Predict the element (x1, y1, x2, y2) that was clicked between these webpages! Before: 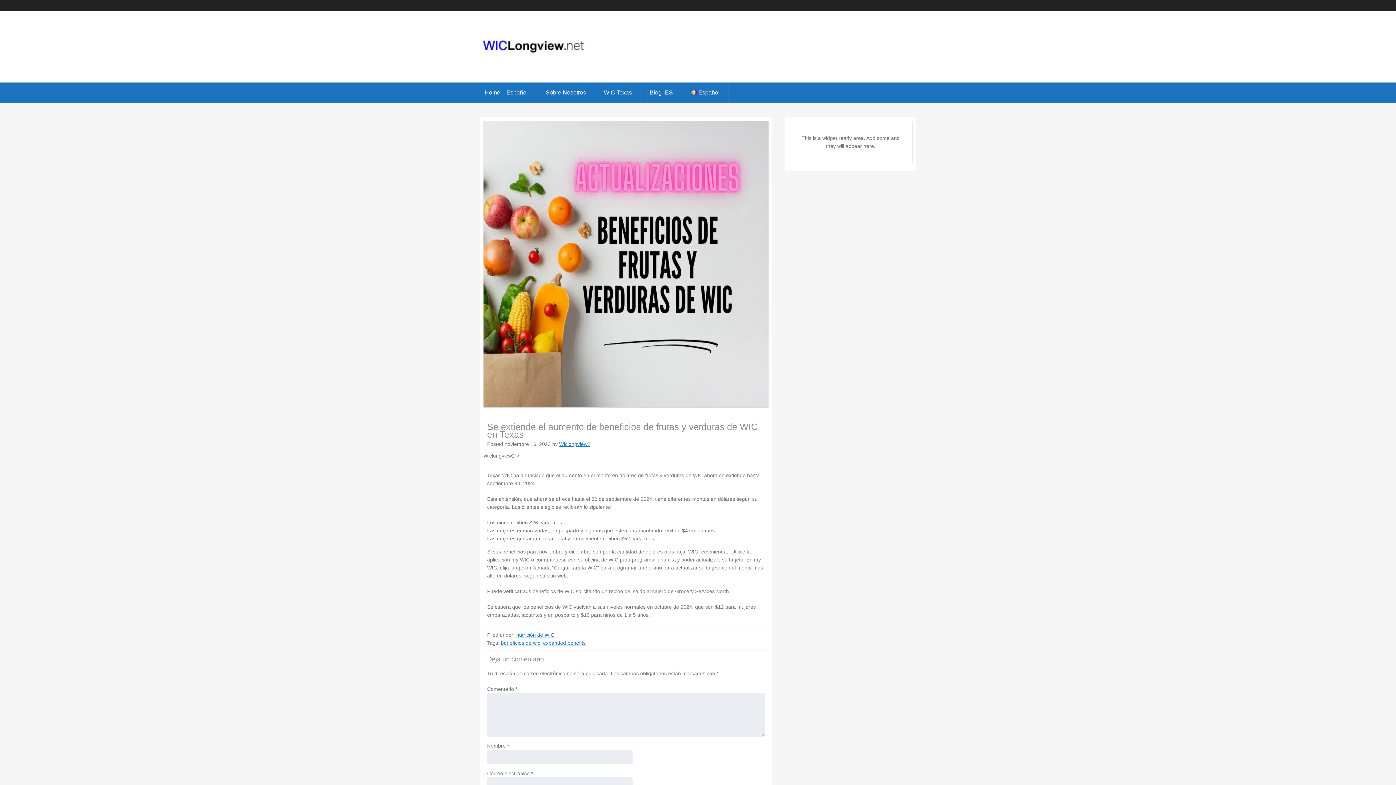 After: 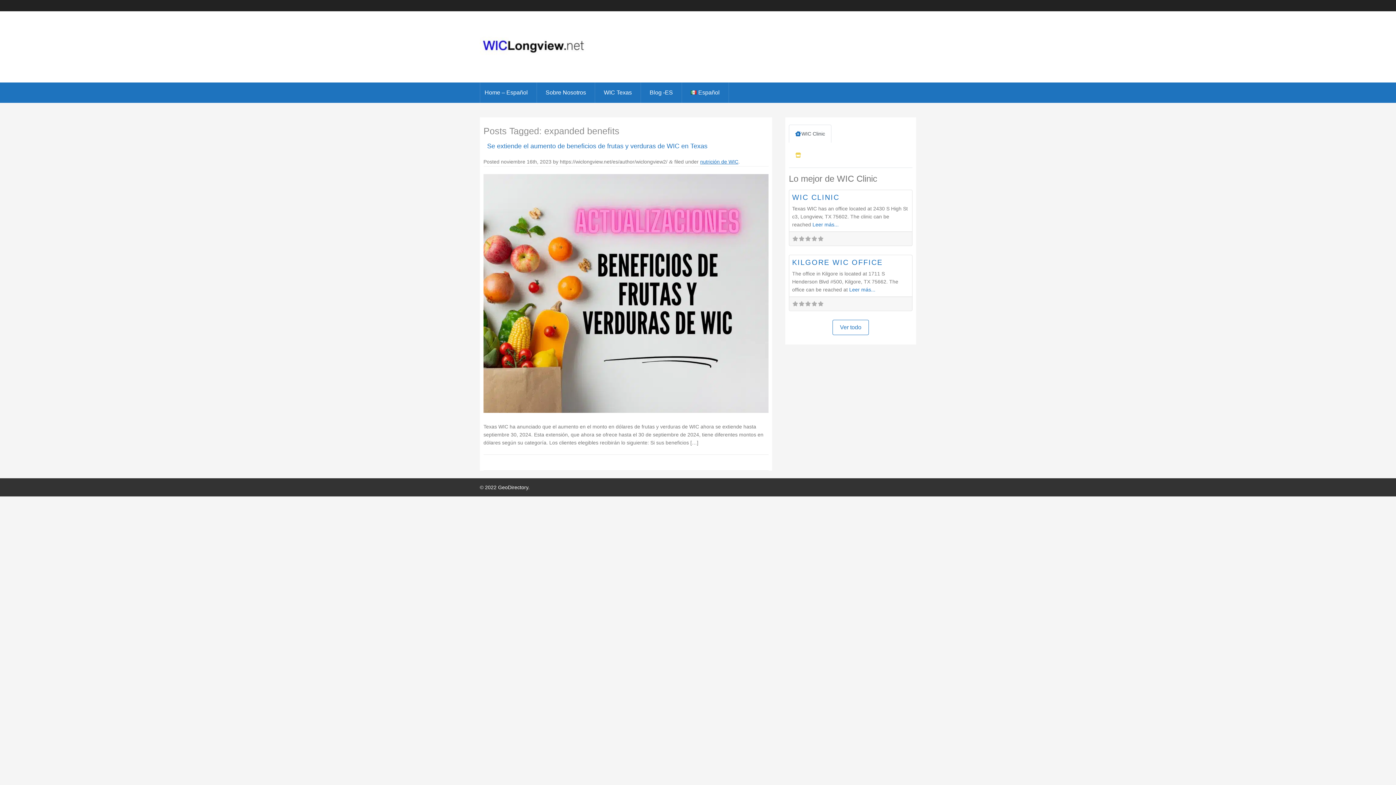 Action: label: expanded benefits bbox: (543, 640, 585, 646)